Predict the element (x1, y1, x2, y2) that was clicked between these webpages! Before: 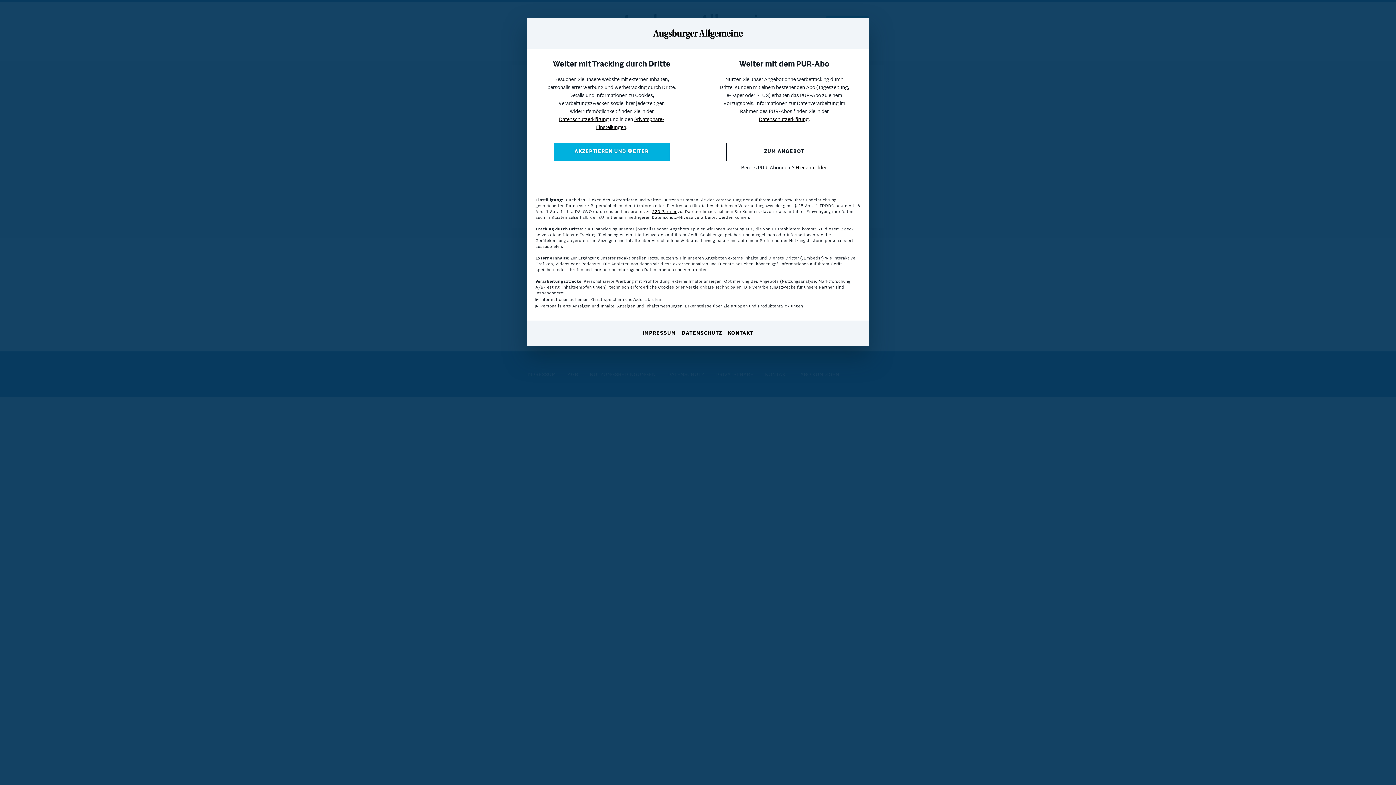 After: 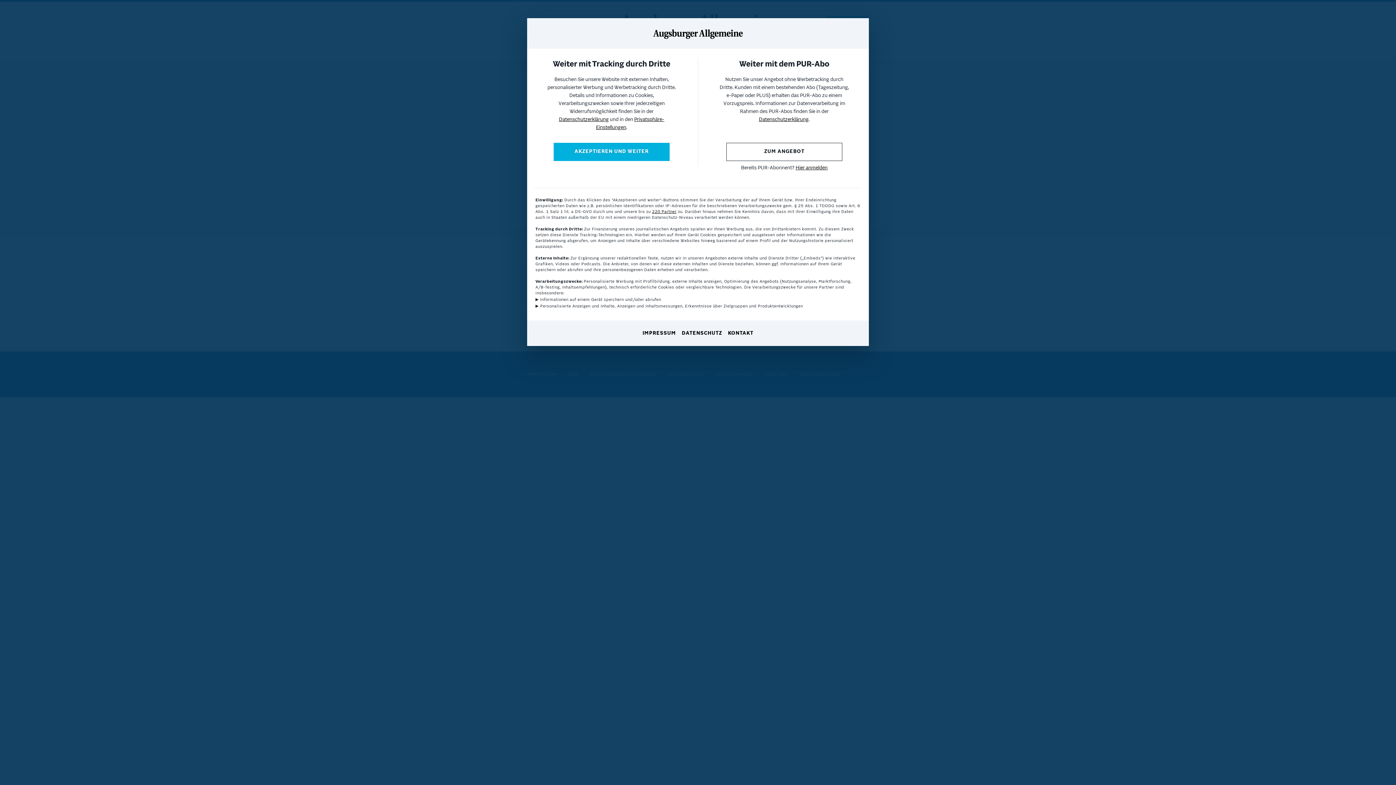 Action: bbox: (642, 330, 676, 337) label: IMPRESSUM